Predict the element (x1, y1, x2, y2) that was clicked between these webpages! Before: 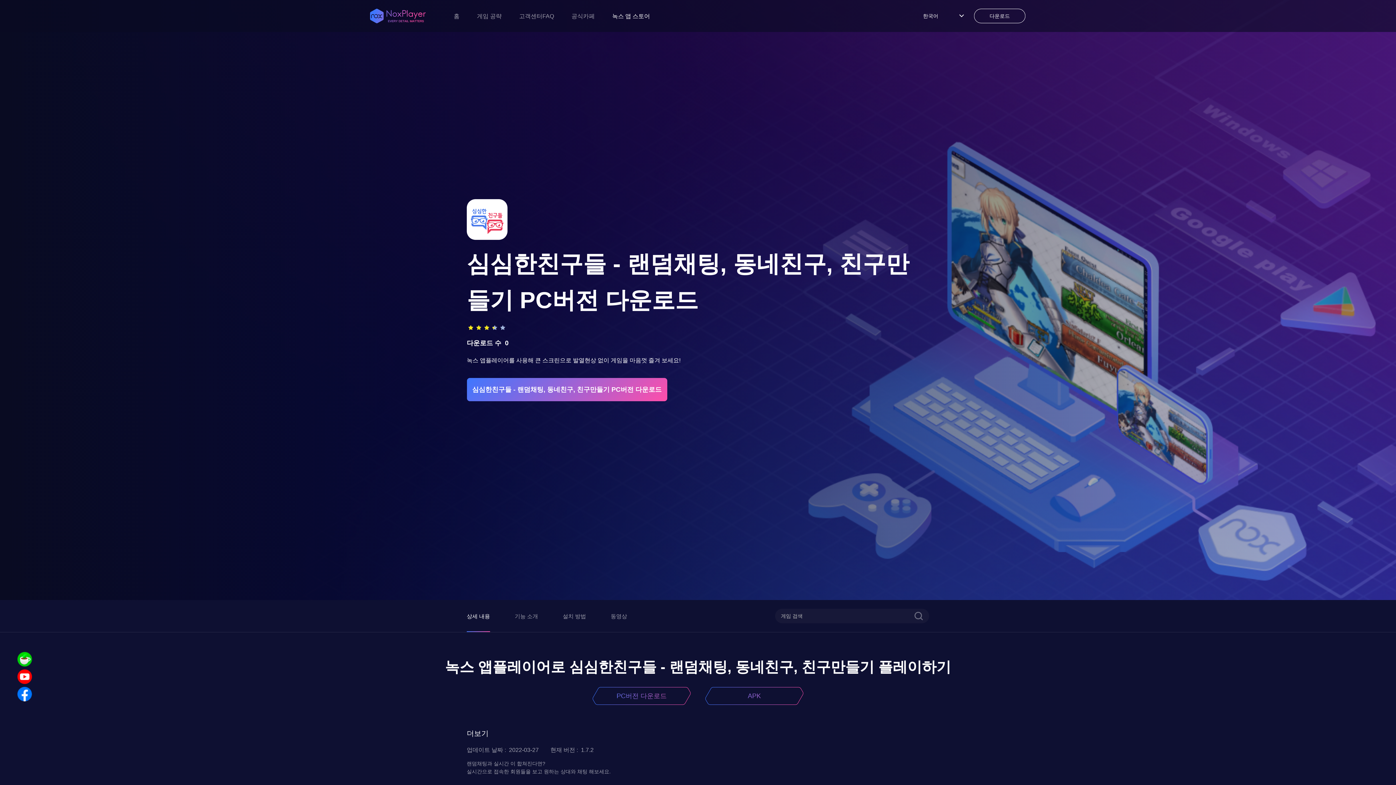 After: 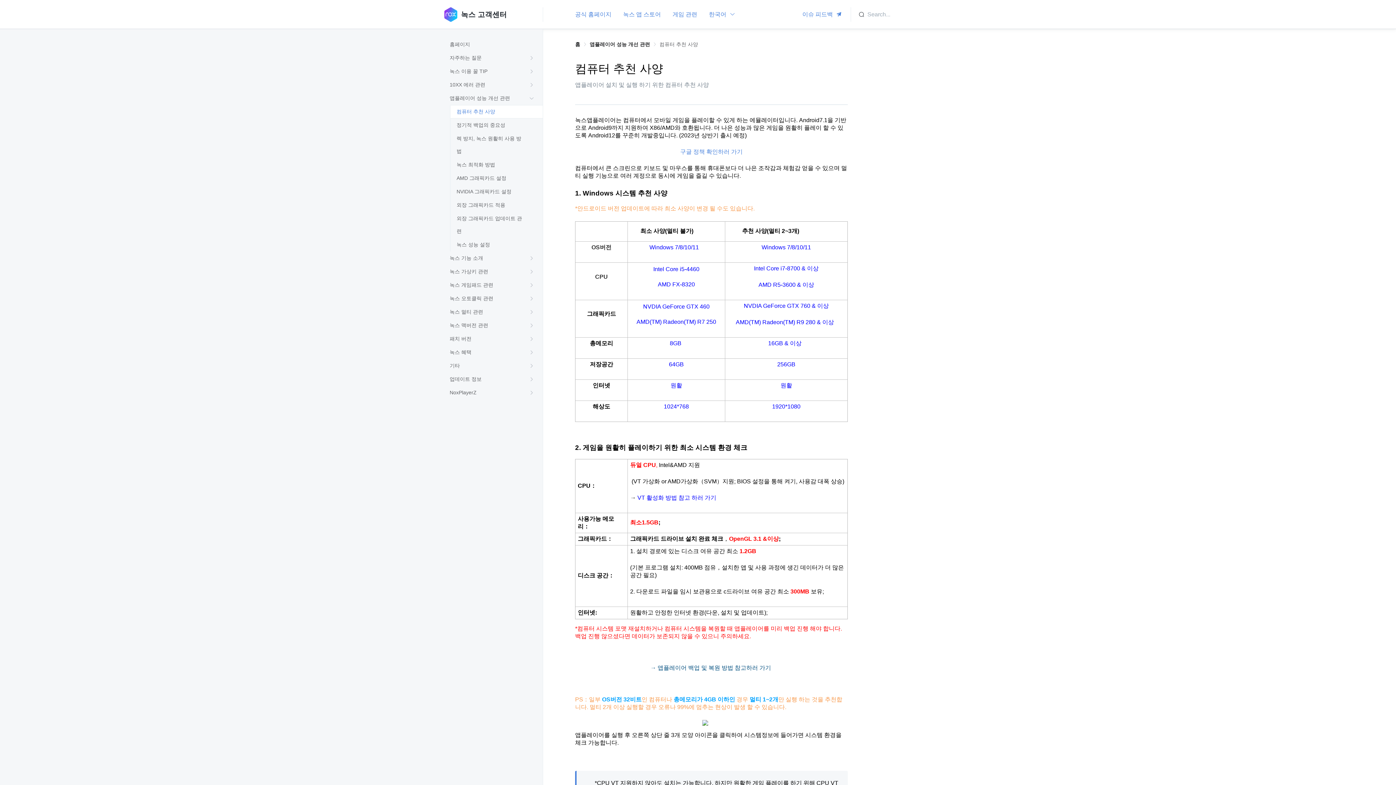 Action: label: 고객센터FAQ bbox: (510, 11, 562, 20)